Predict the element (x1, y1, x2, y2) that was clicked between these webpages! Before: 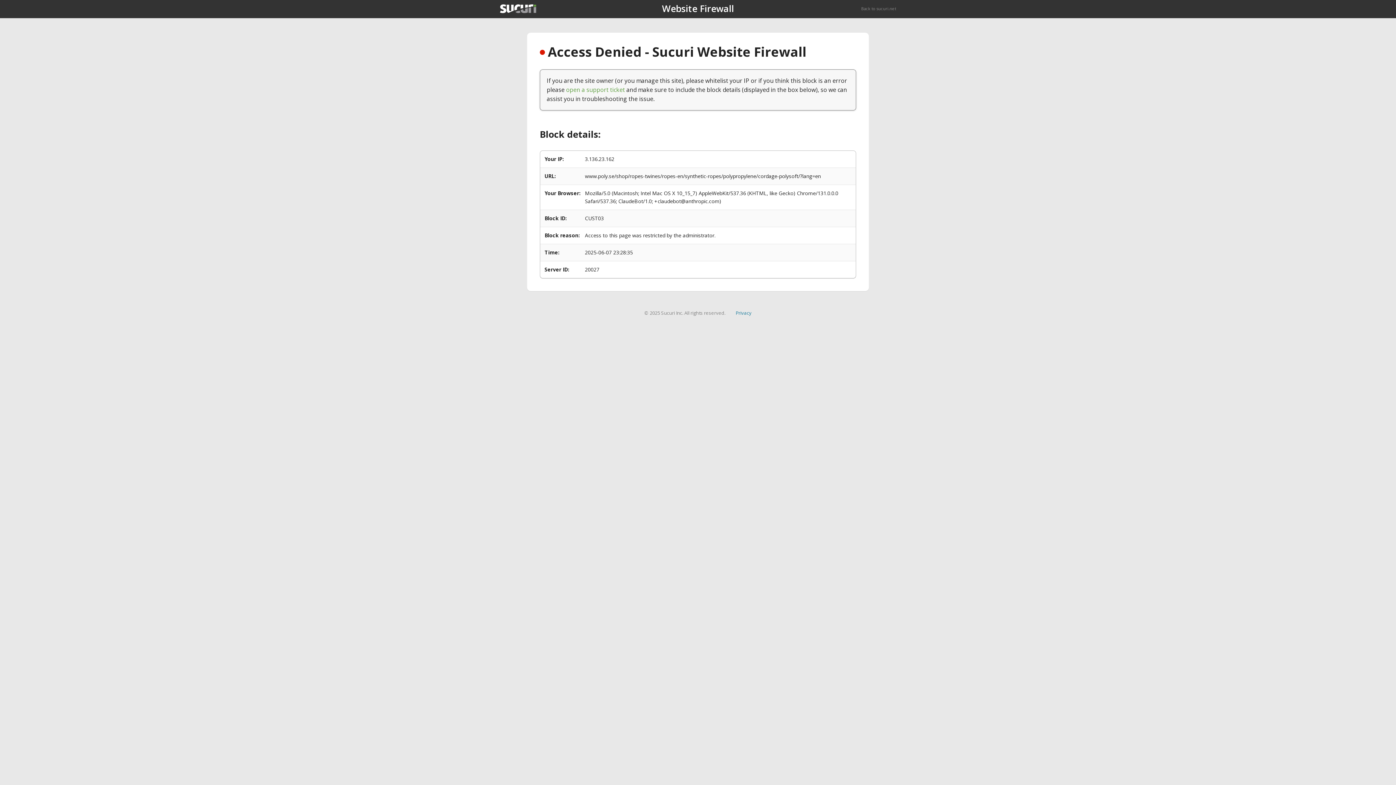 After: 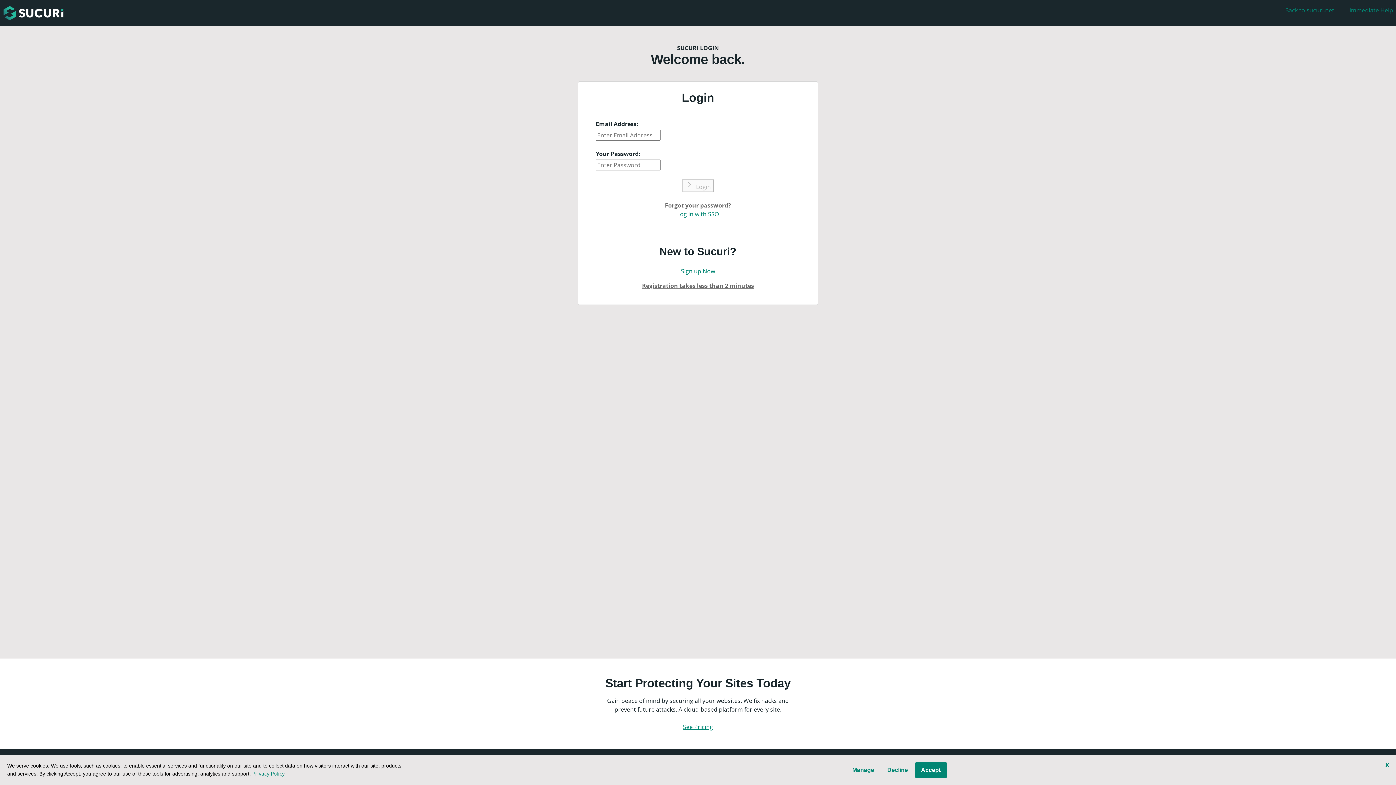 Action: label: open a support ticket bbox: (566, 85, 625, 93)